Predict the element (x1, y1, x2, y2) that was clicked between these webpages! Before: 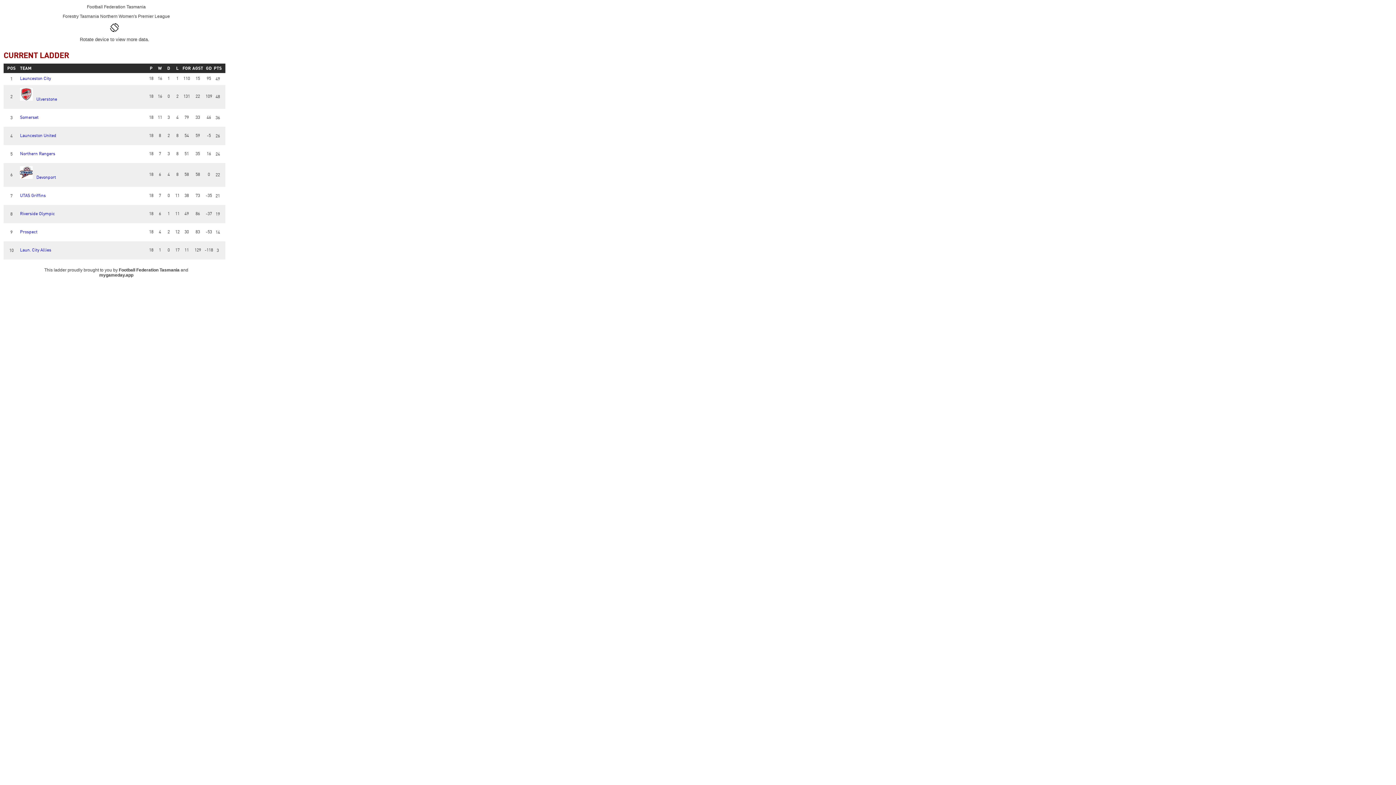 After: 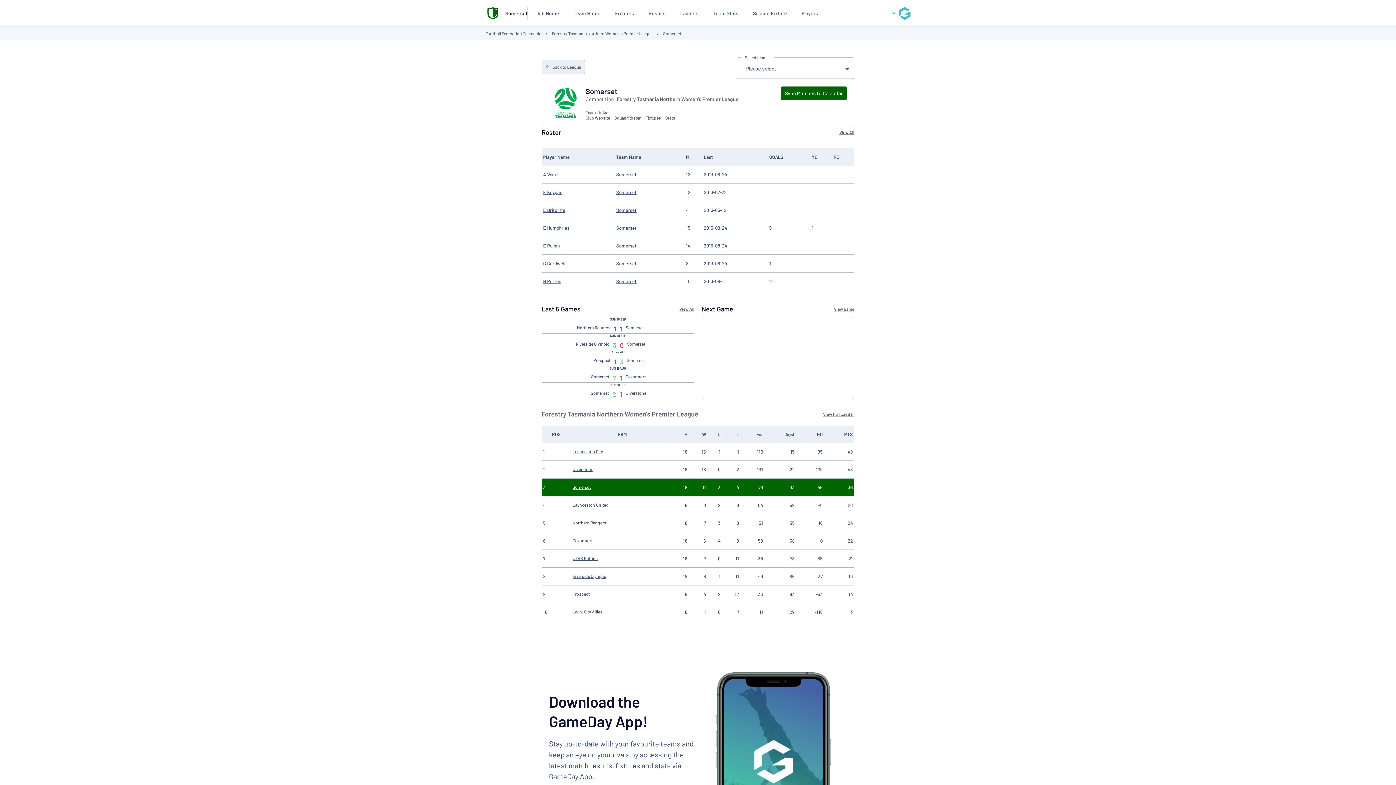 Action: bbox: (20, 115, 38, 120) label: Somerset